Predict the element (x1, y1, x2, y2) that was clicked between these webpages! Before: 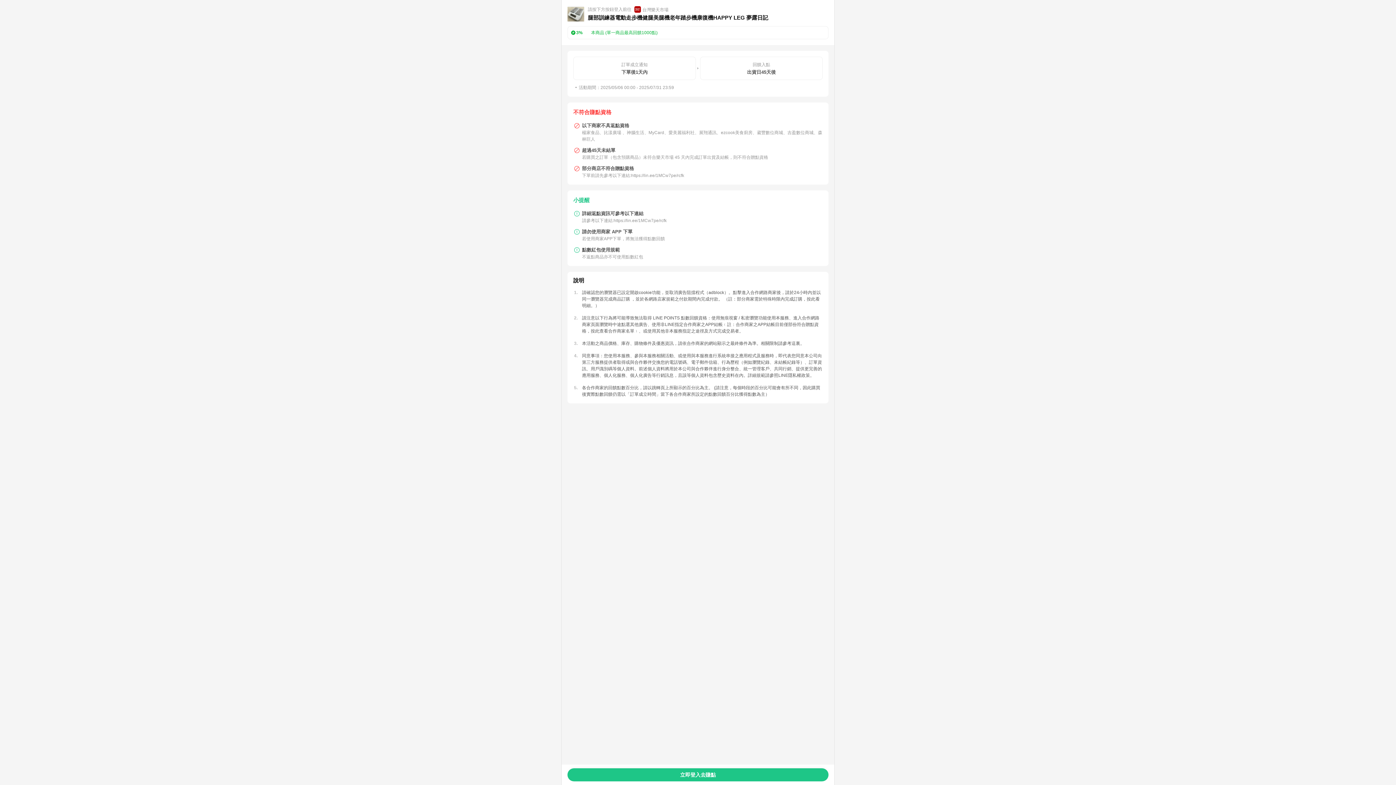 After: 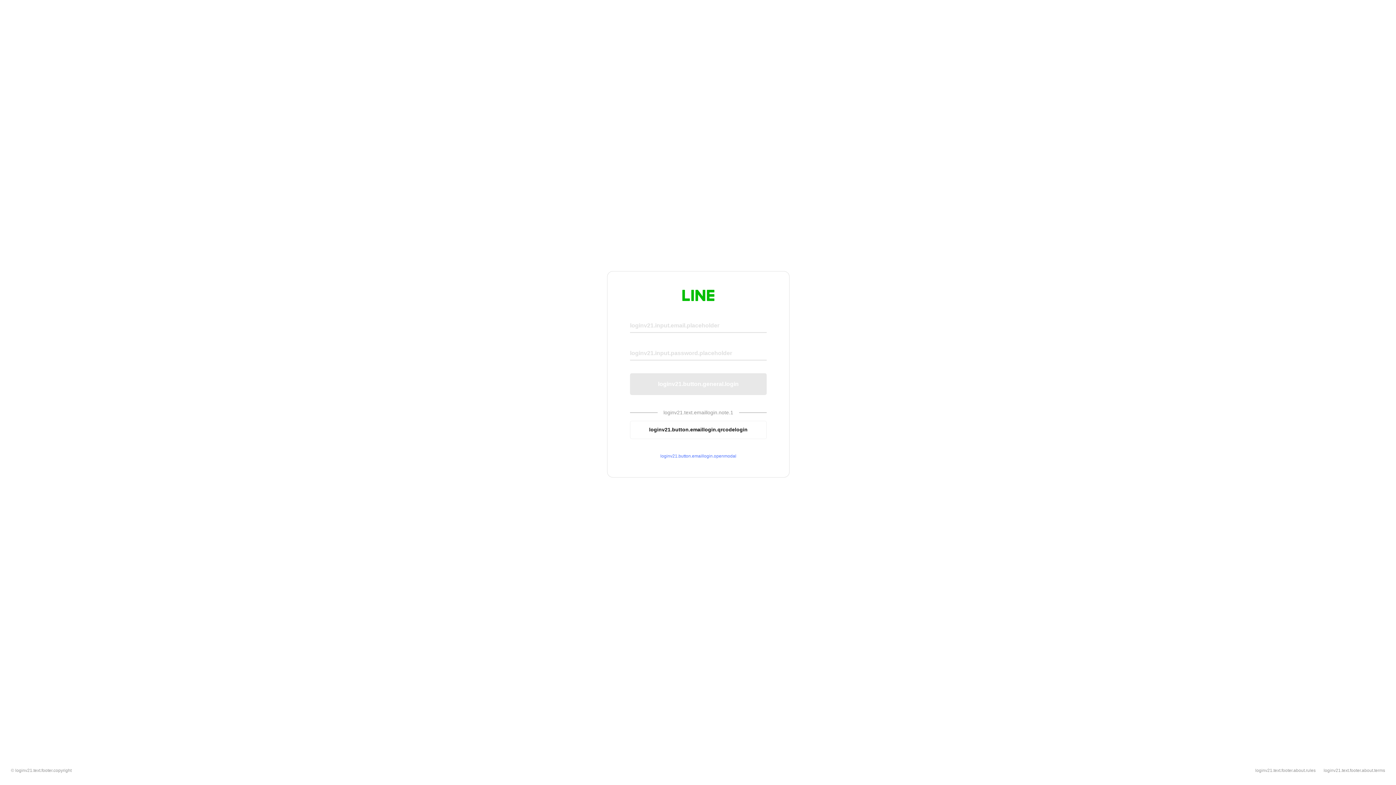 Action: bbox: (567, 768, 828, 781) label: 立即登入去賺點